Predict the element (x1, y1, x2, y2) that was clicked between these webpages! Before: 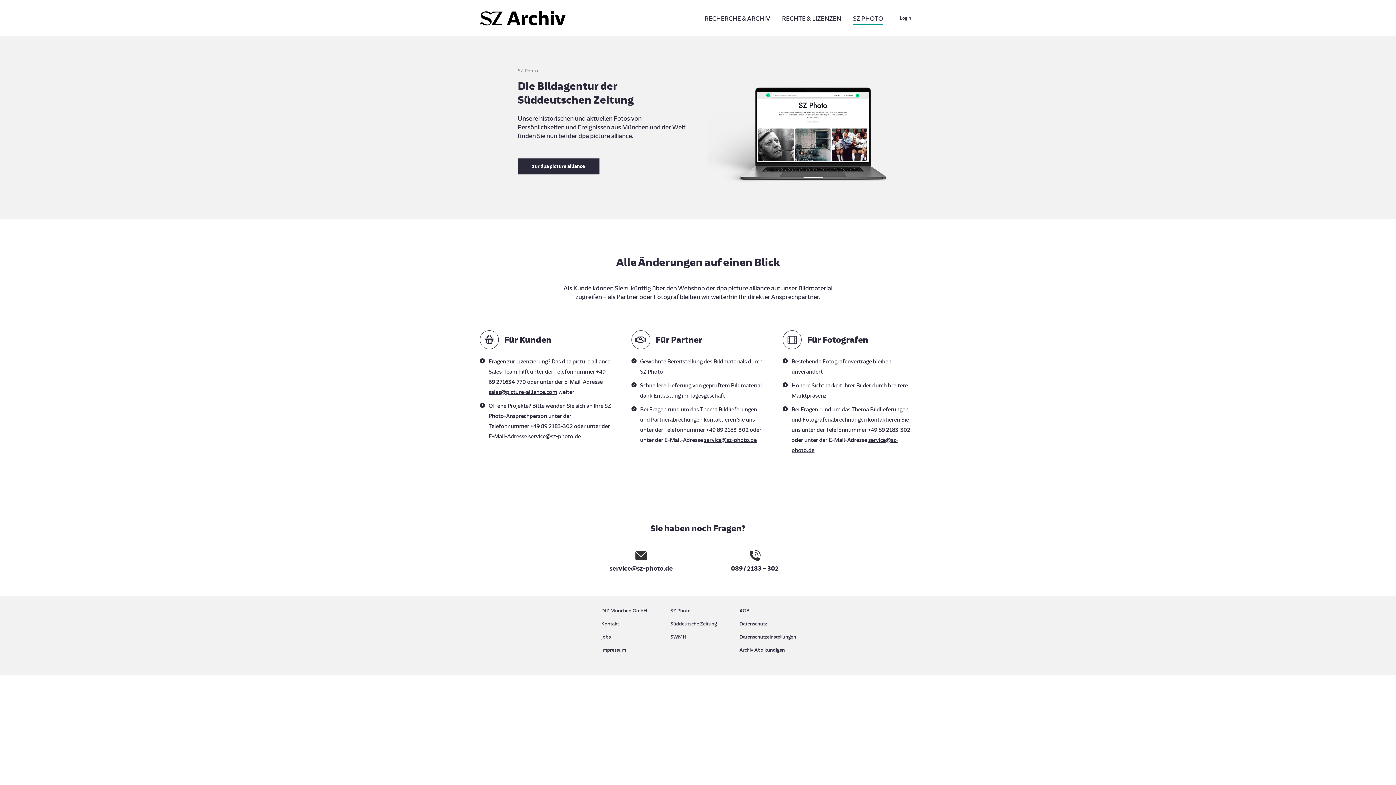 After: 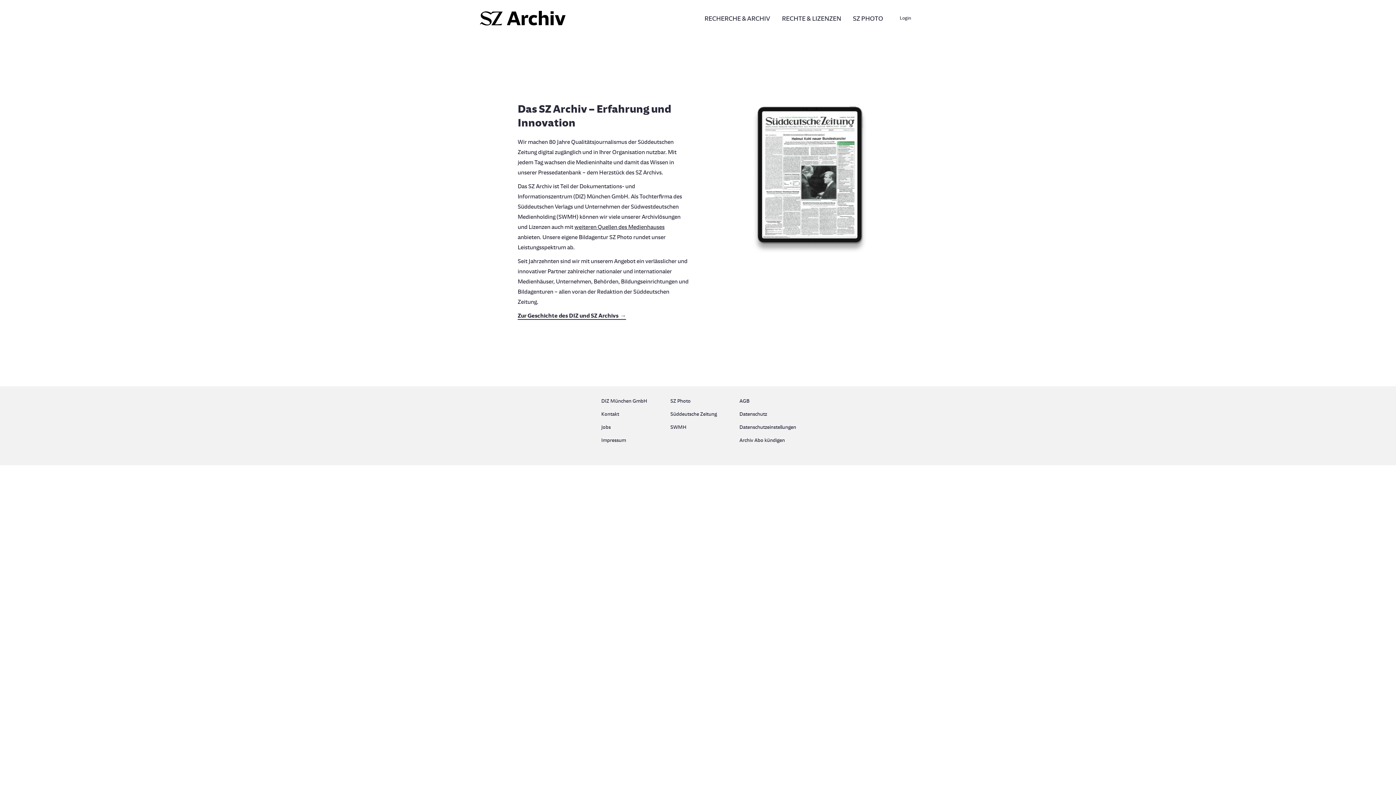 Action: bbox: (601, 606, 656, 619) label: DIZ München GmbH